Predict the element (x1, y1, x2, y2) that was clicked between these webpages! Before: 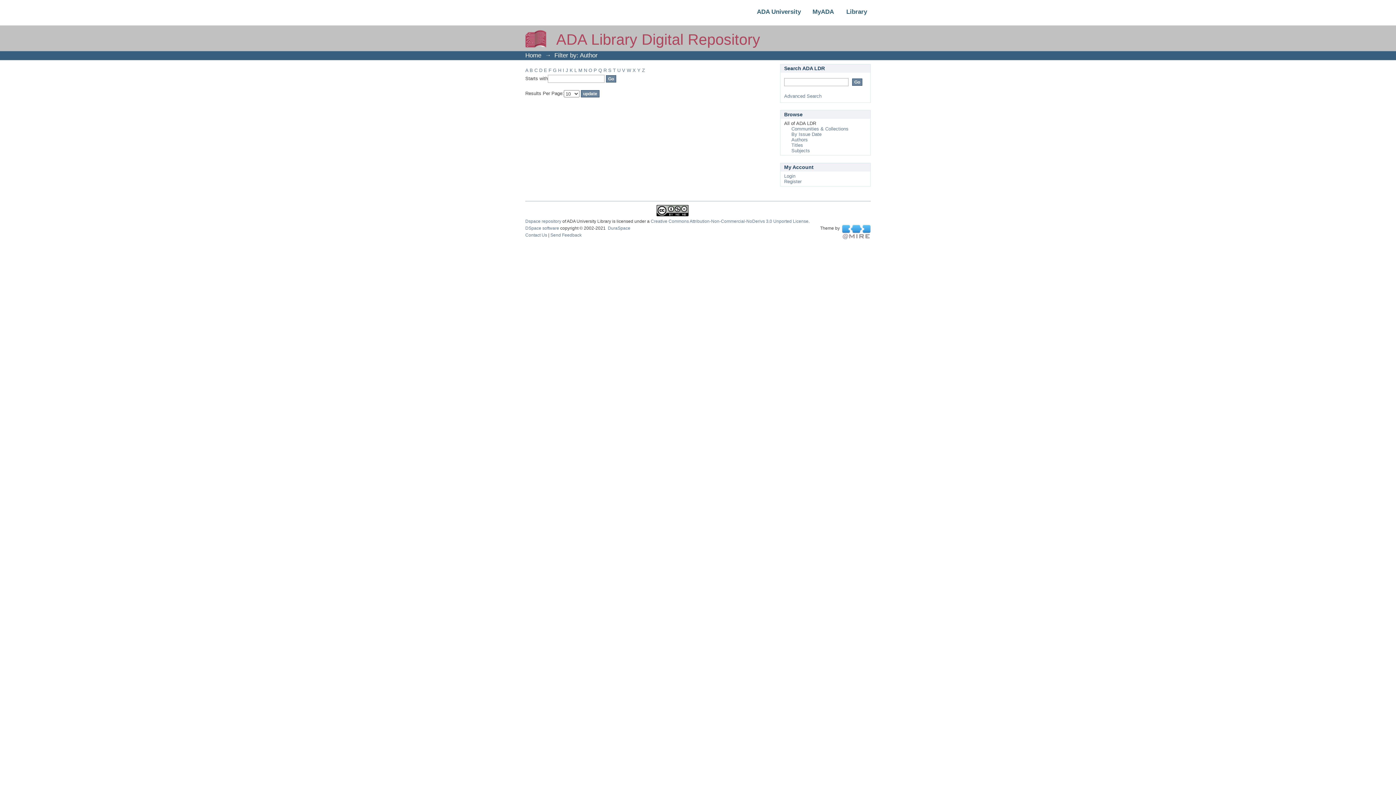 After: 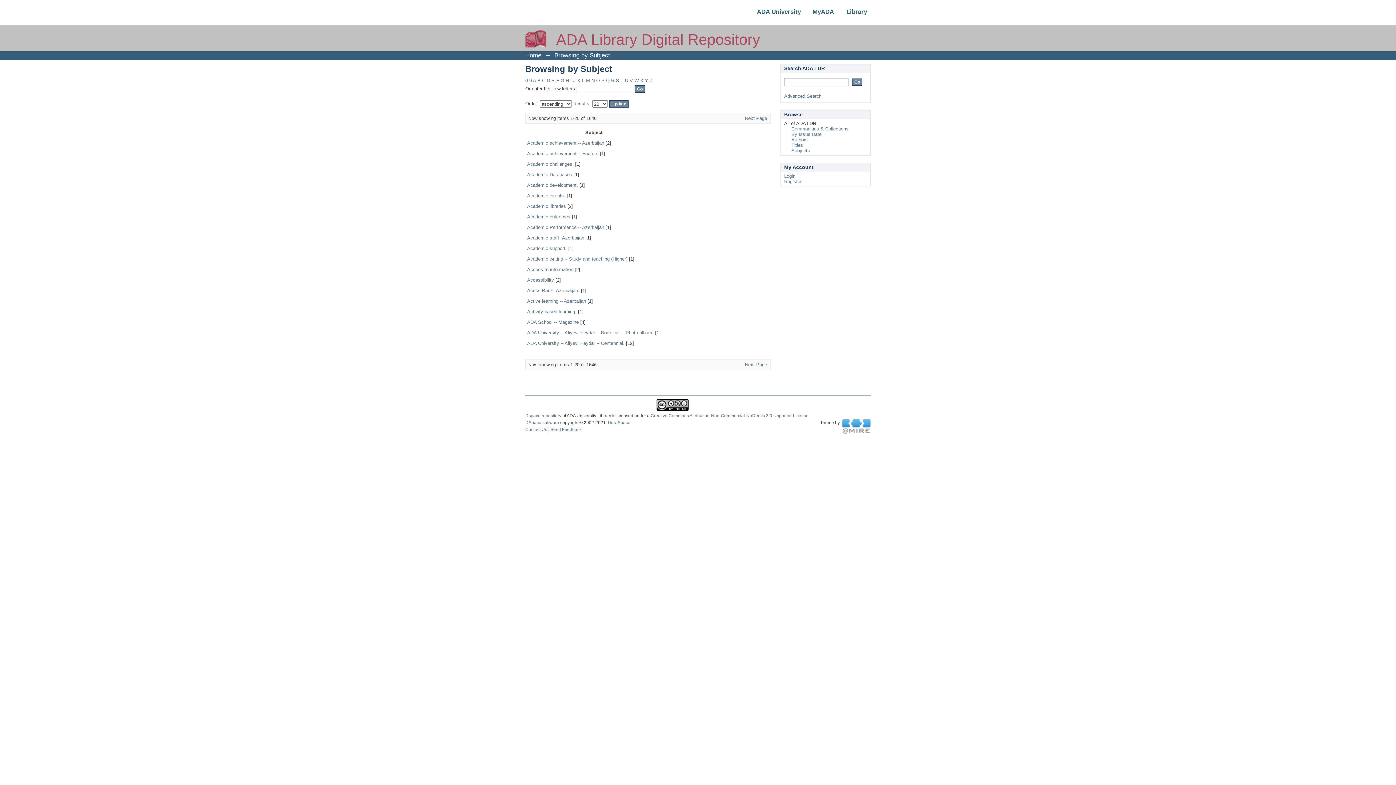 Action: bbox: (791, 148, 810, 153) label: Subjects